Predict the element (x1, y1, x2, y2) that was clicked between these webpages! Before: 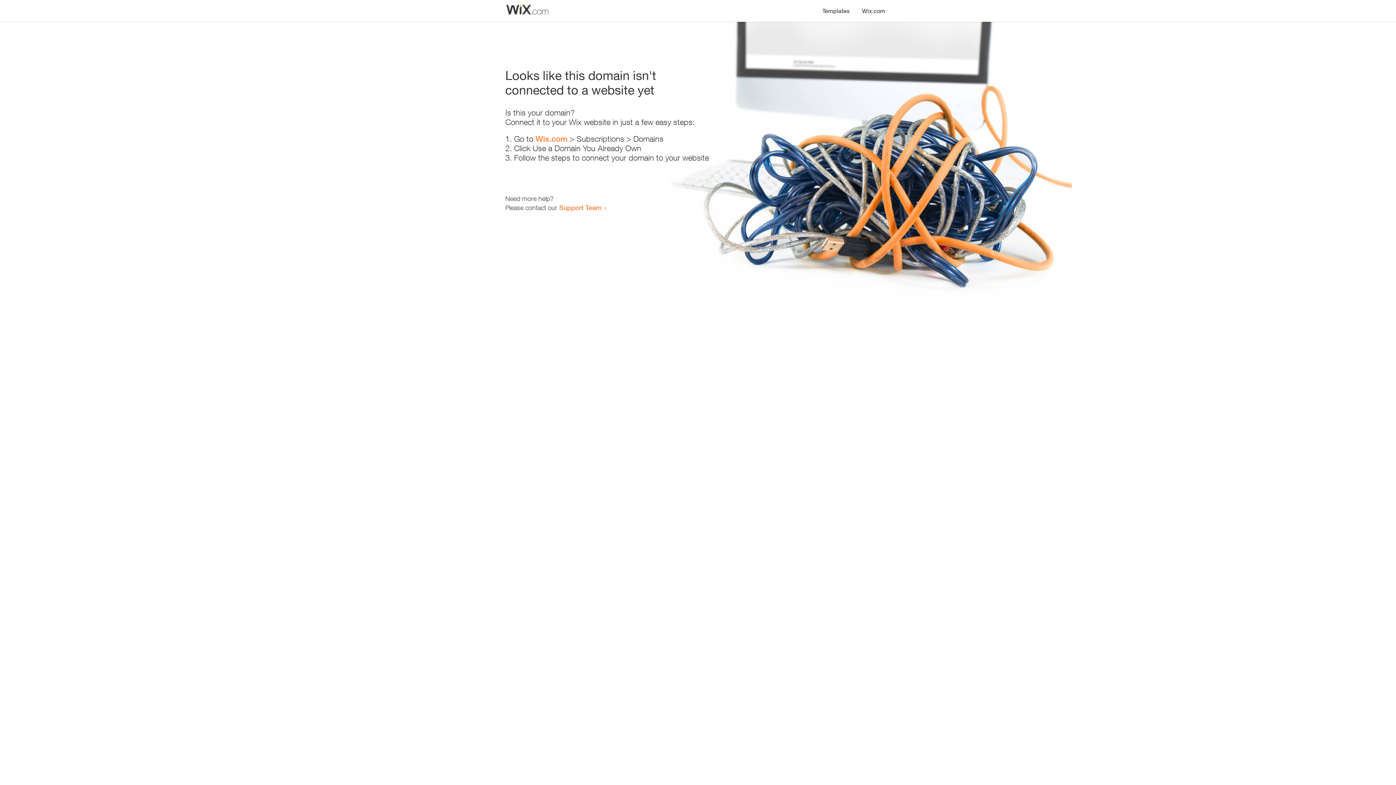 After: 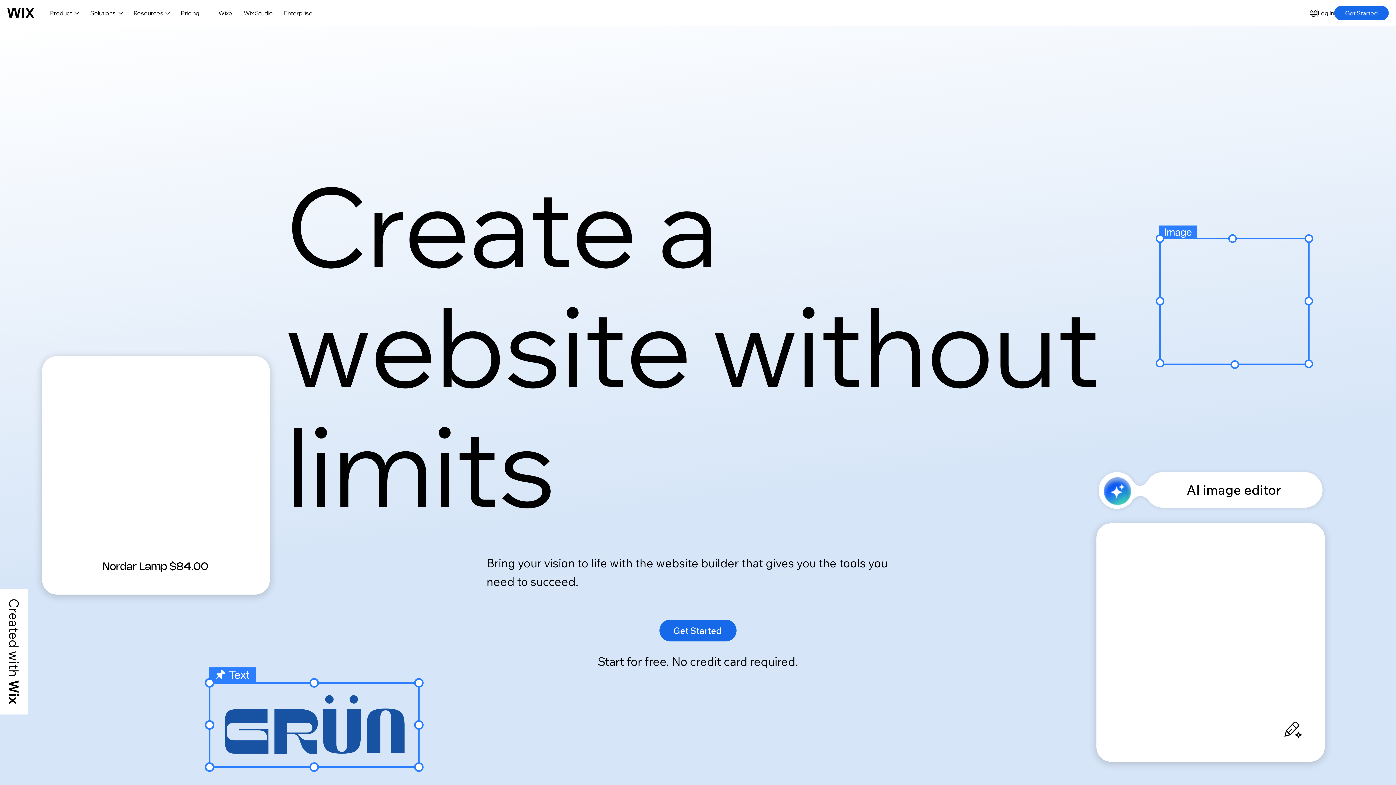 Action: bbox: (535, 134, 567, 143) label: Wix.com